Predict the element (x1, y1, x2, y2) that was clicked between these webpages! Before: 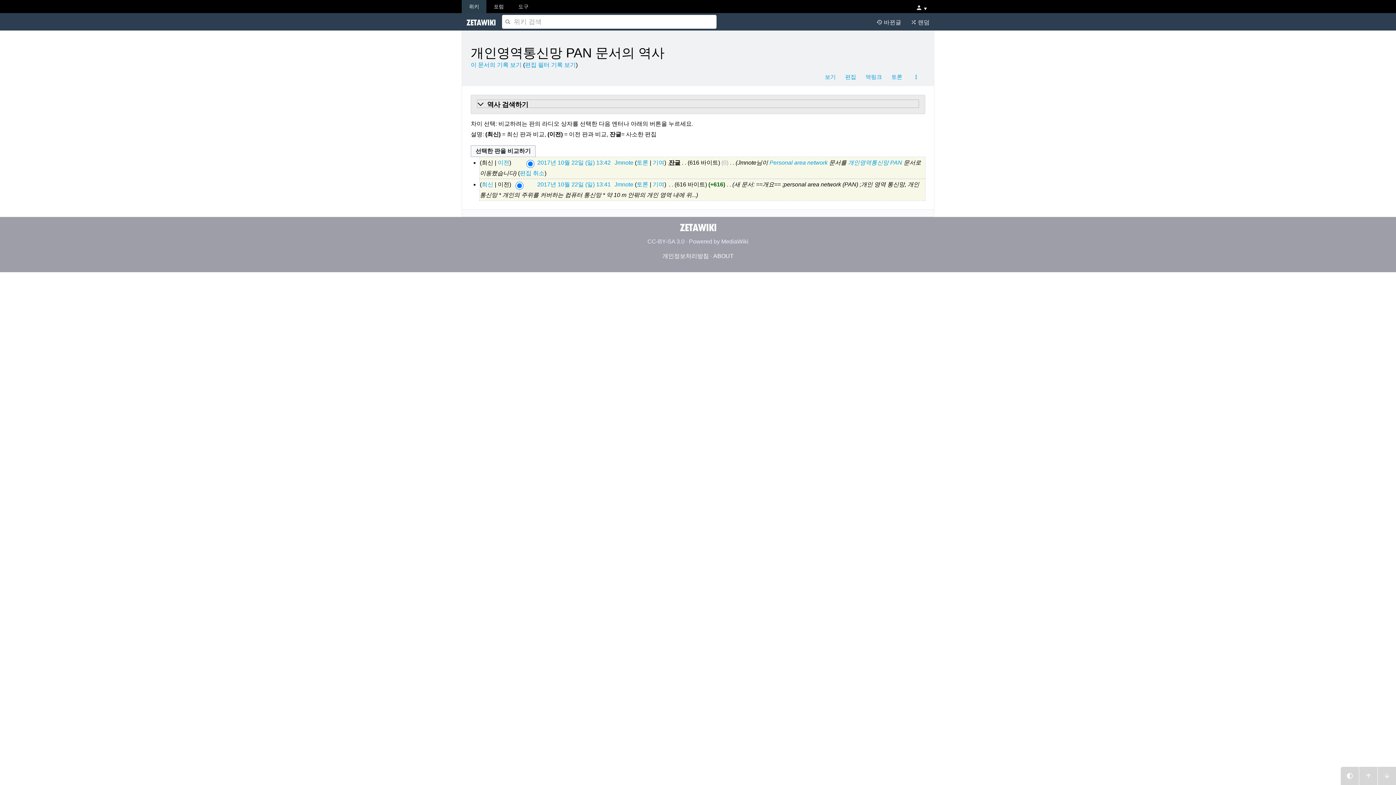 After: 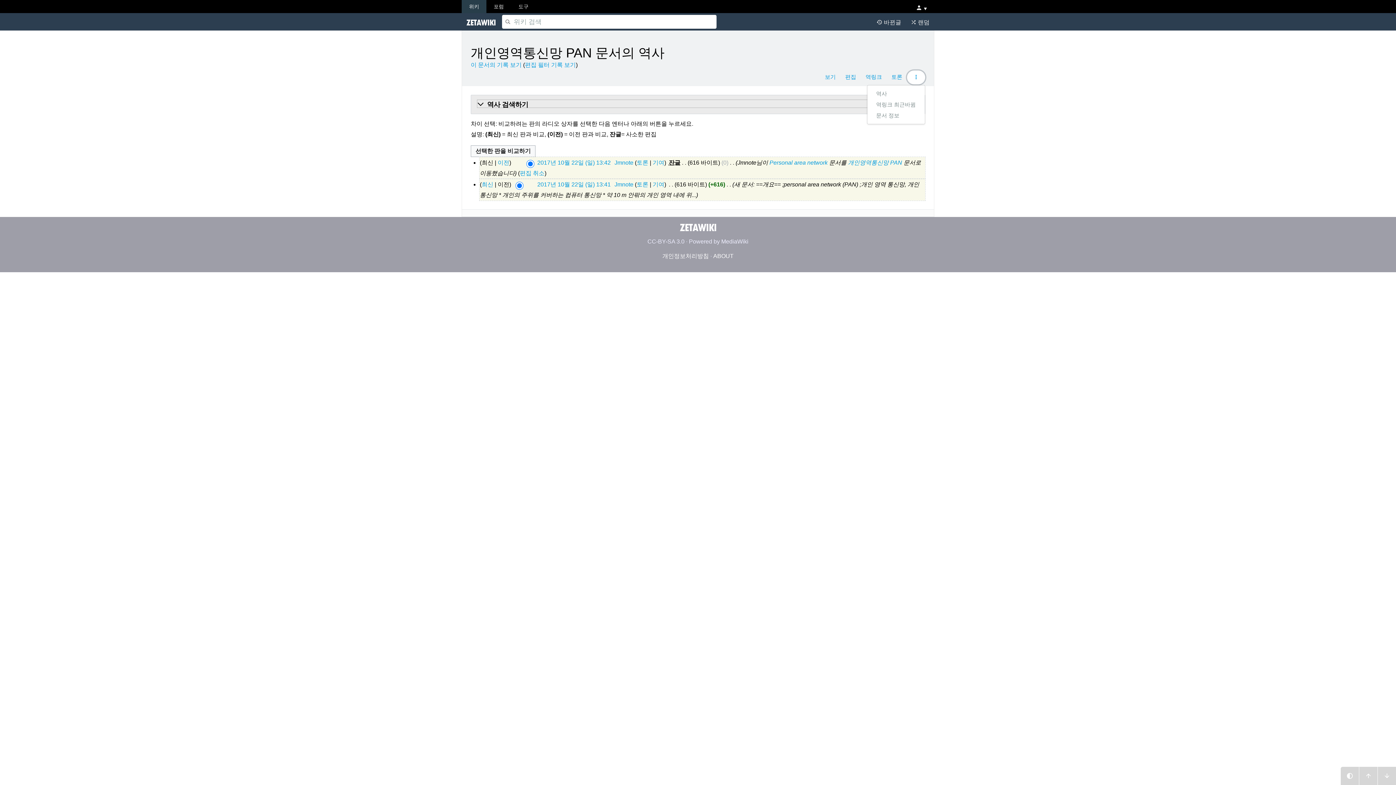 Action: bbox: (907, 70, 925, 84)